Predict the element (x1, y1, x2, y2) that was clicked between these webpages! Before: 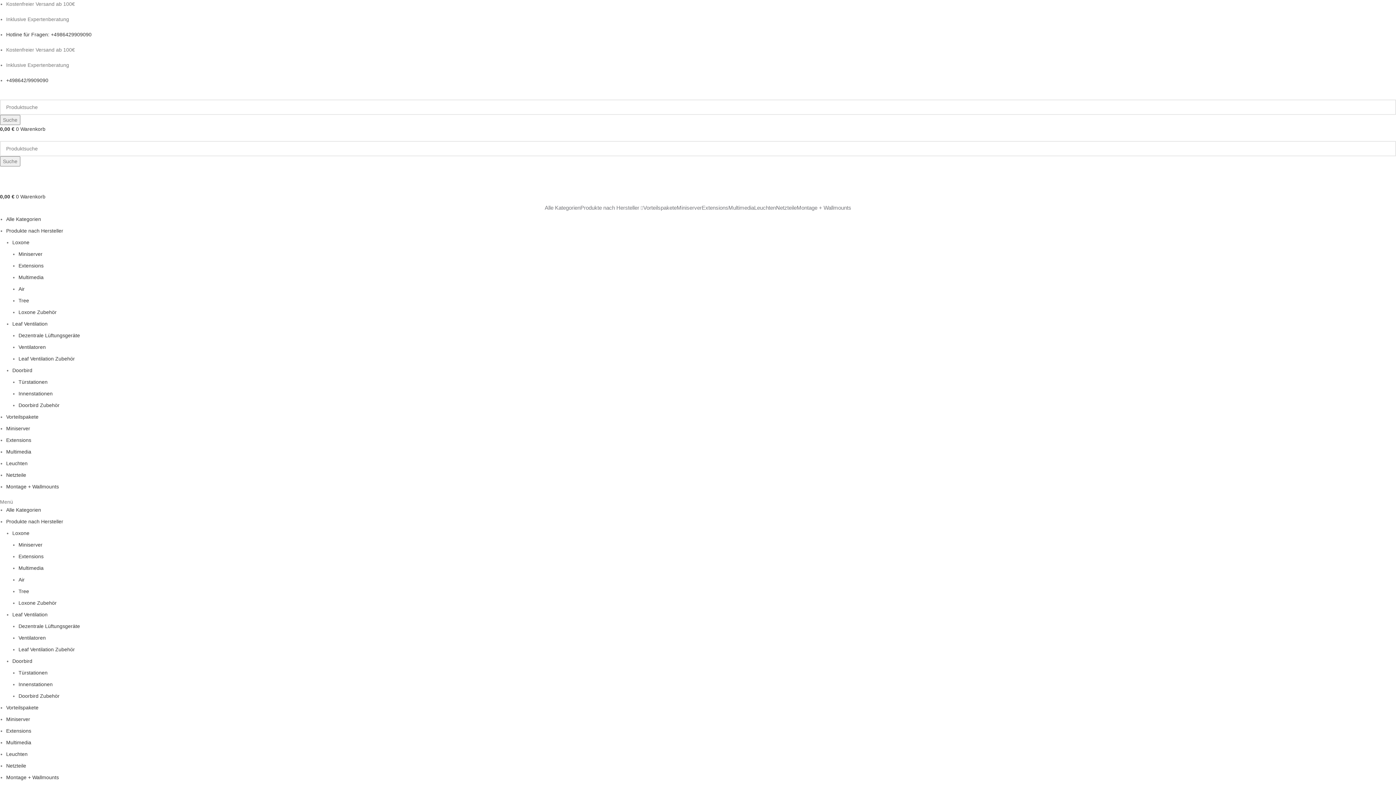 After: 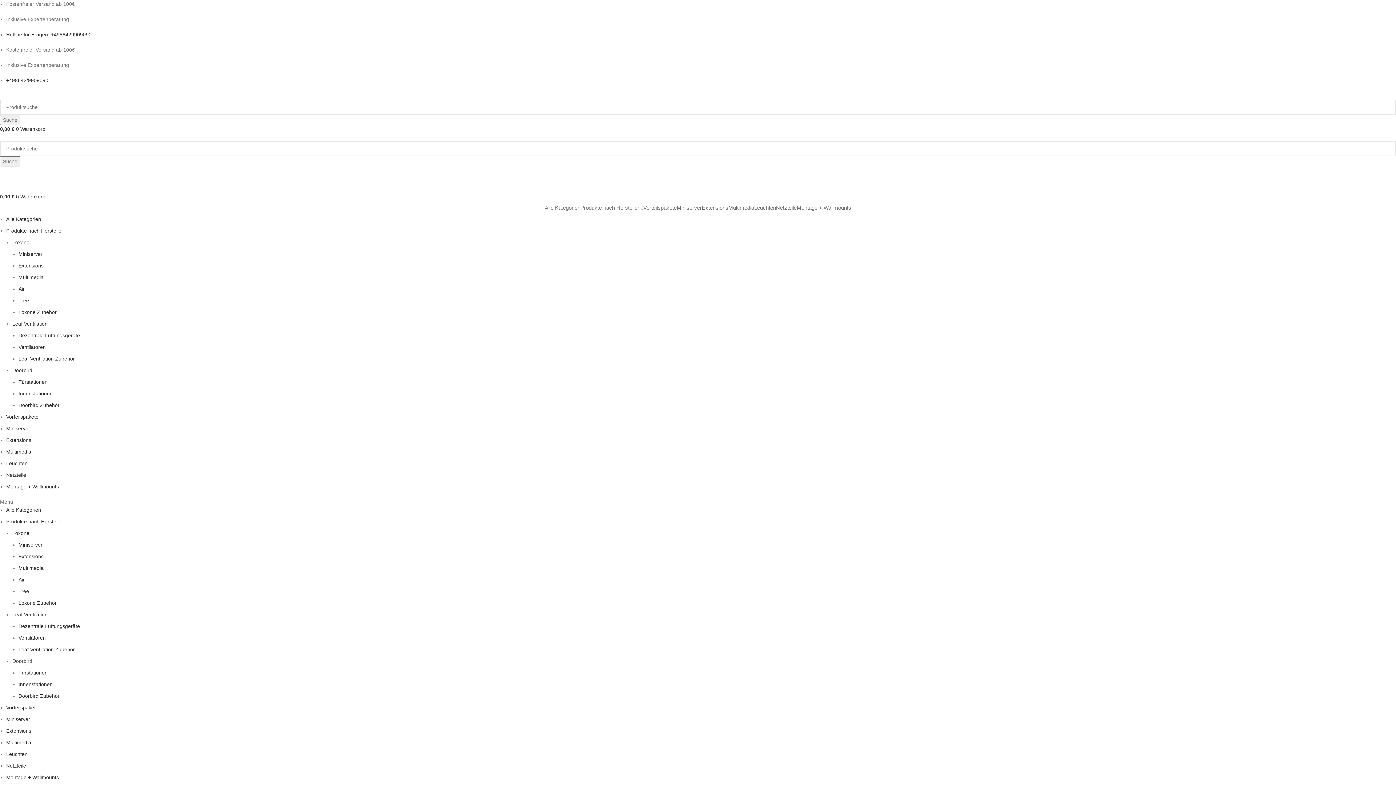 Action: label: Vorteilspakete bbox: (643, 200, 676, 215)